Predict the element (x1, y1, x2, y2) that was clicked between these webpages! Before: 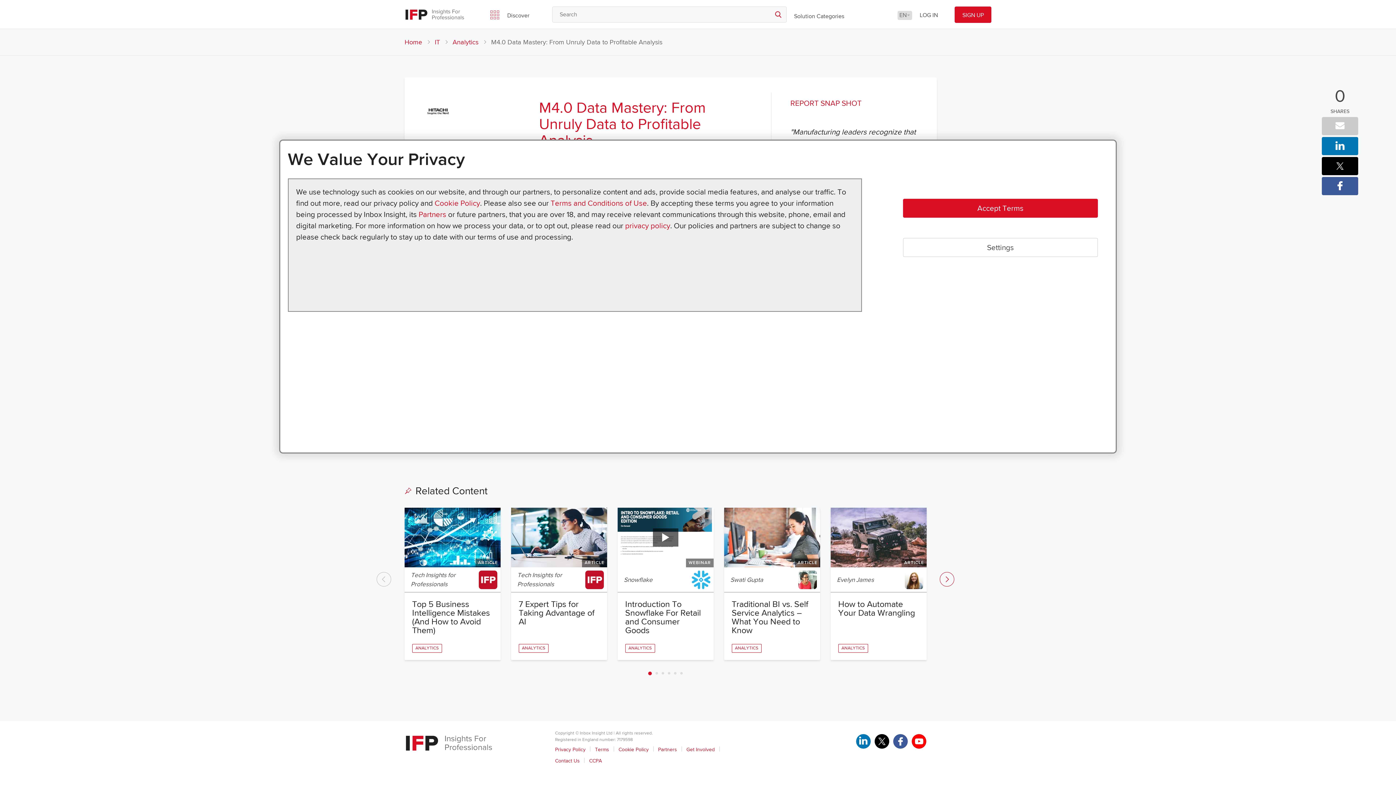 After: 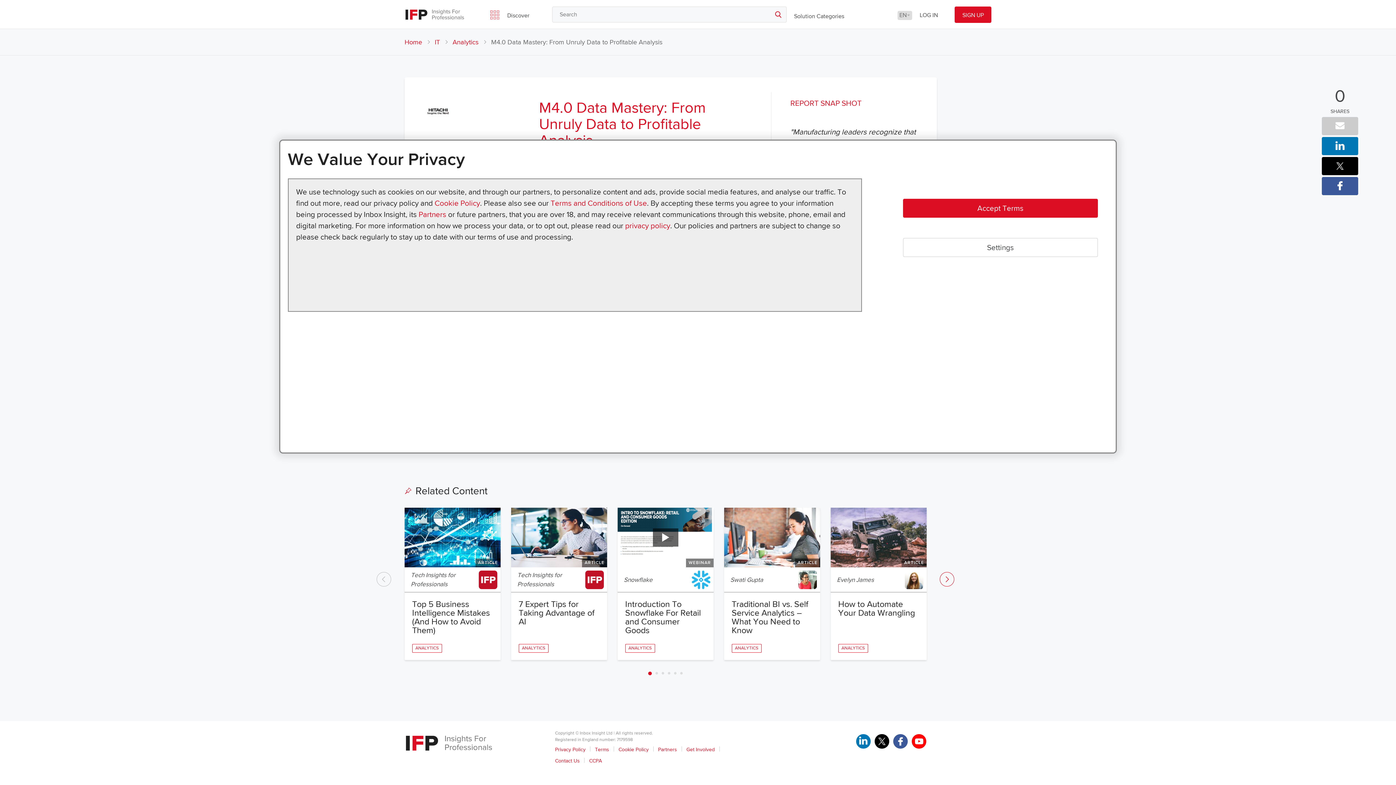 Action: bbox: (856, 734, 870, 748)